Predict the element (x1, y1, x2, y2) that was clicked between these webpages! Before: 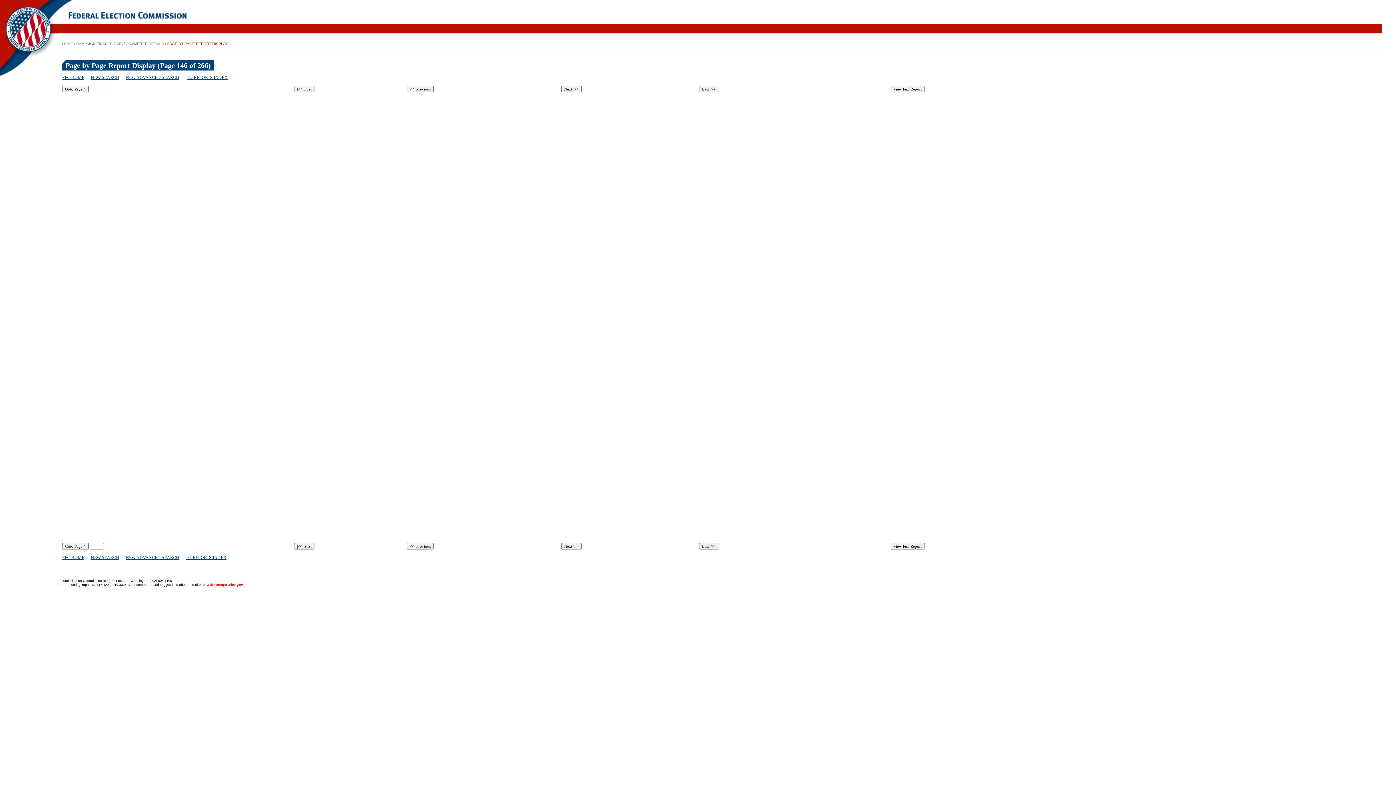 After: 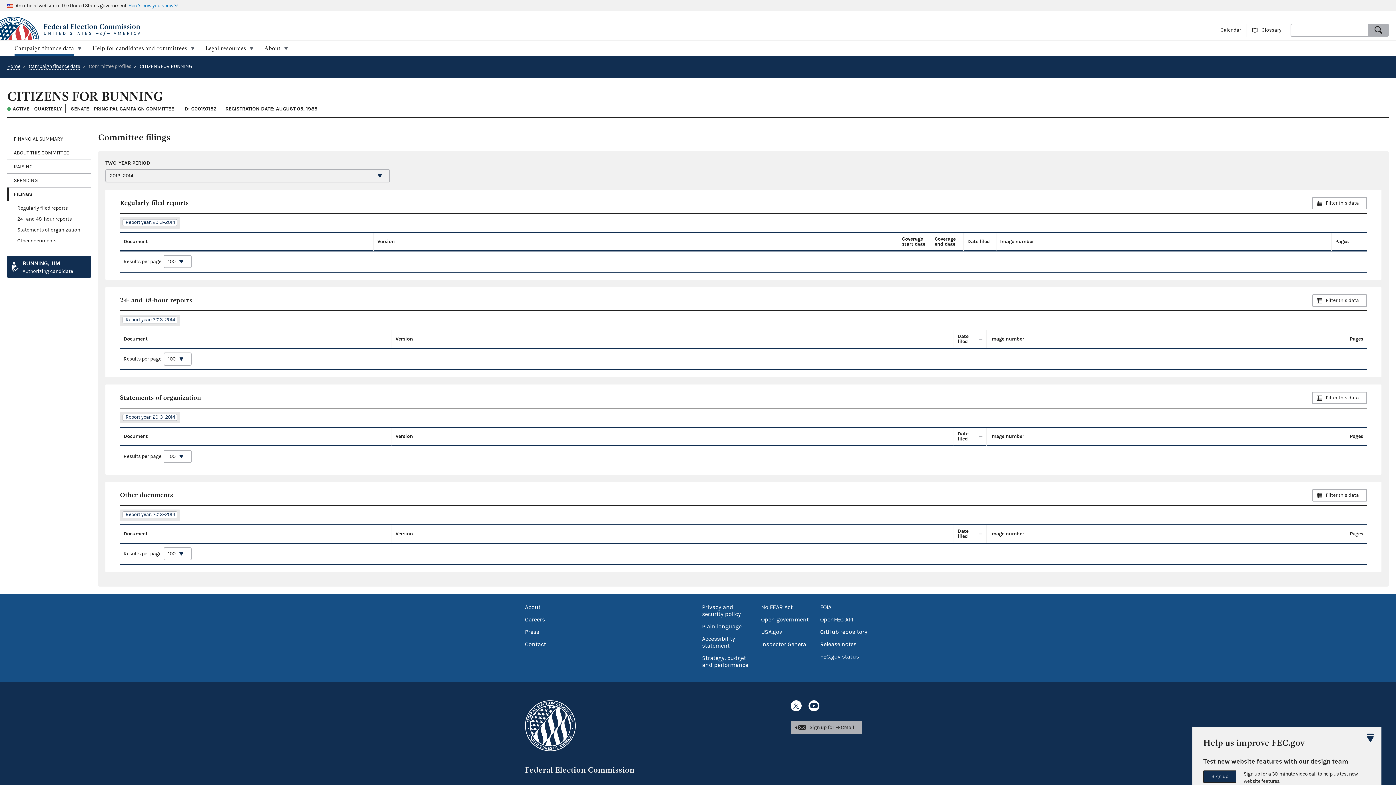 Action: label: COMMITTEE DETAILS bbox: (125, 41, 164, 45)